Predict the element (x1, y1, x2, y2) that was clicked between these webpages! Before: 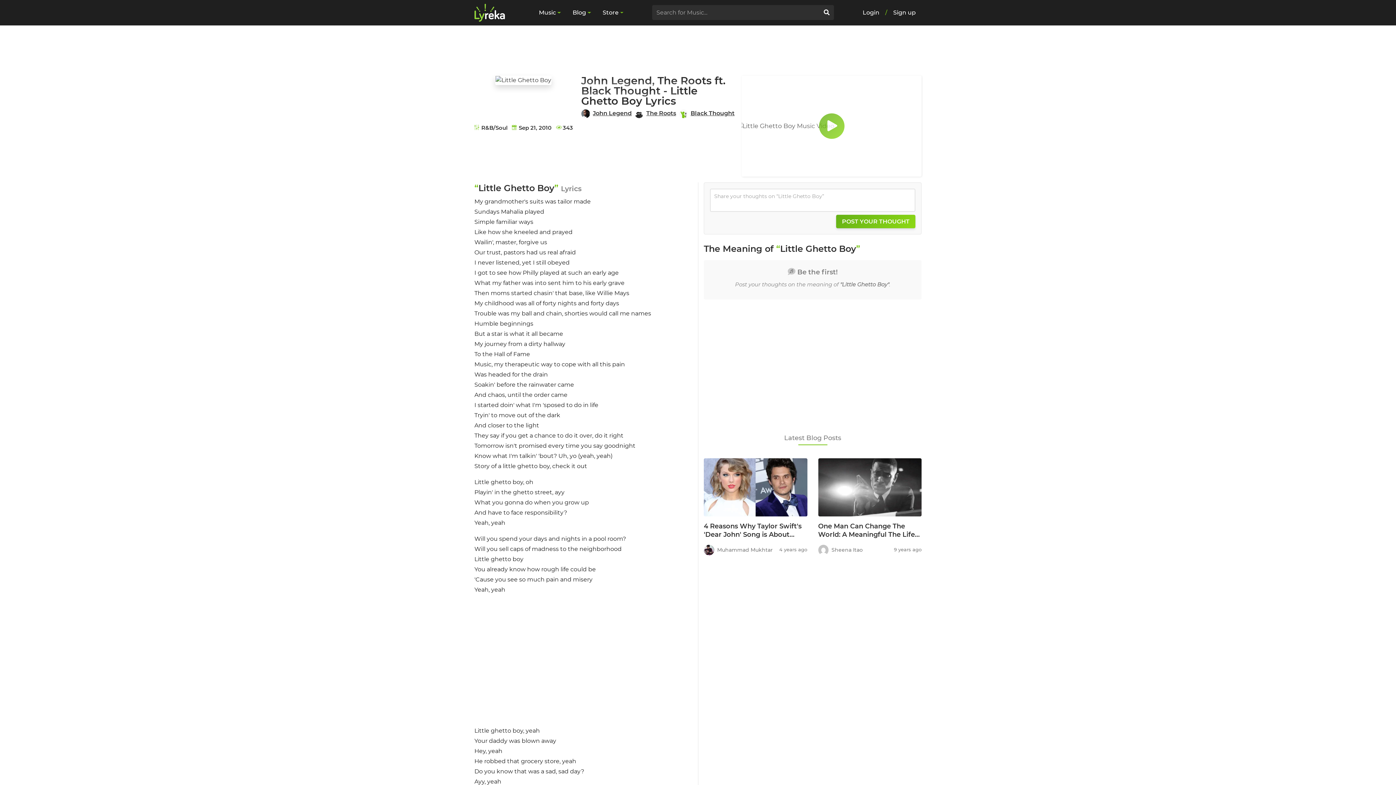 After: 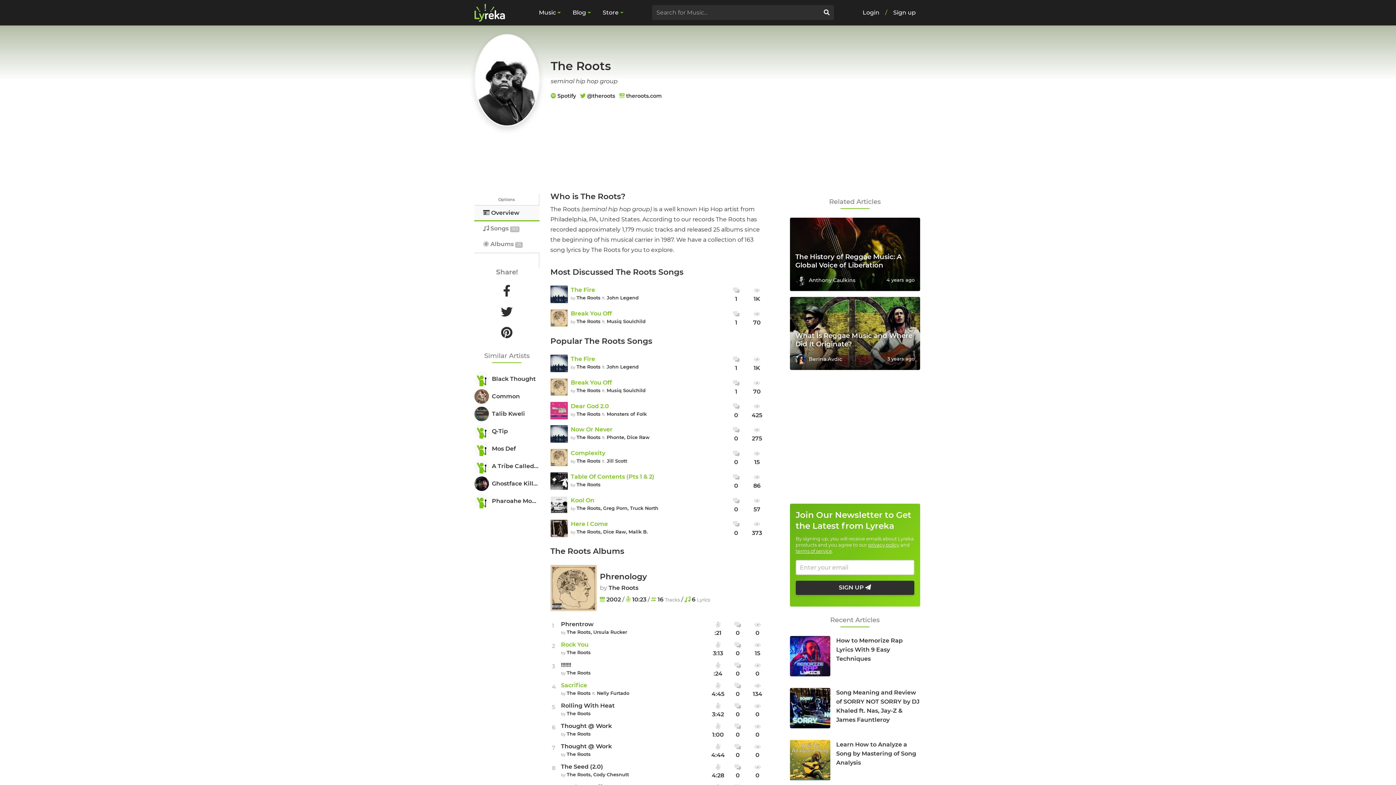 Action: label: The Roots bbox: (646, 109, 676, 118)